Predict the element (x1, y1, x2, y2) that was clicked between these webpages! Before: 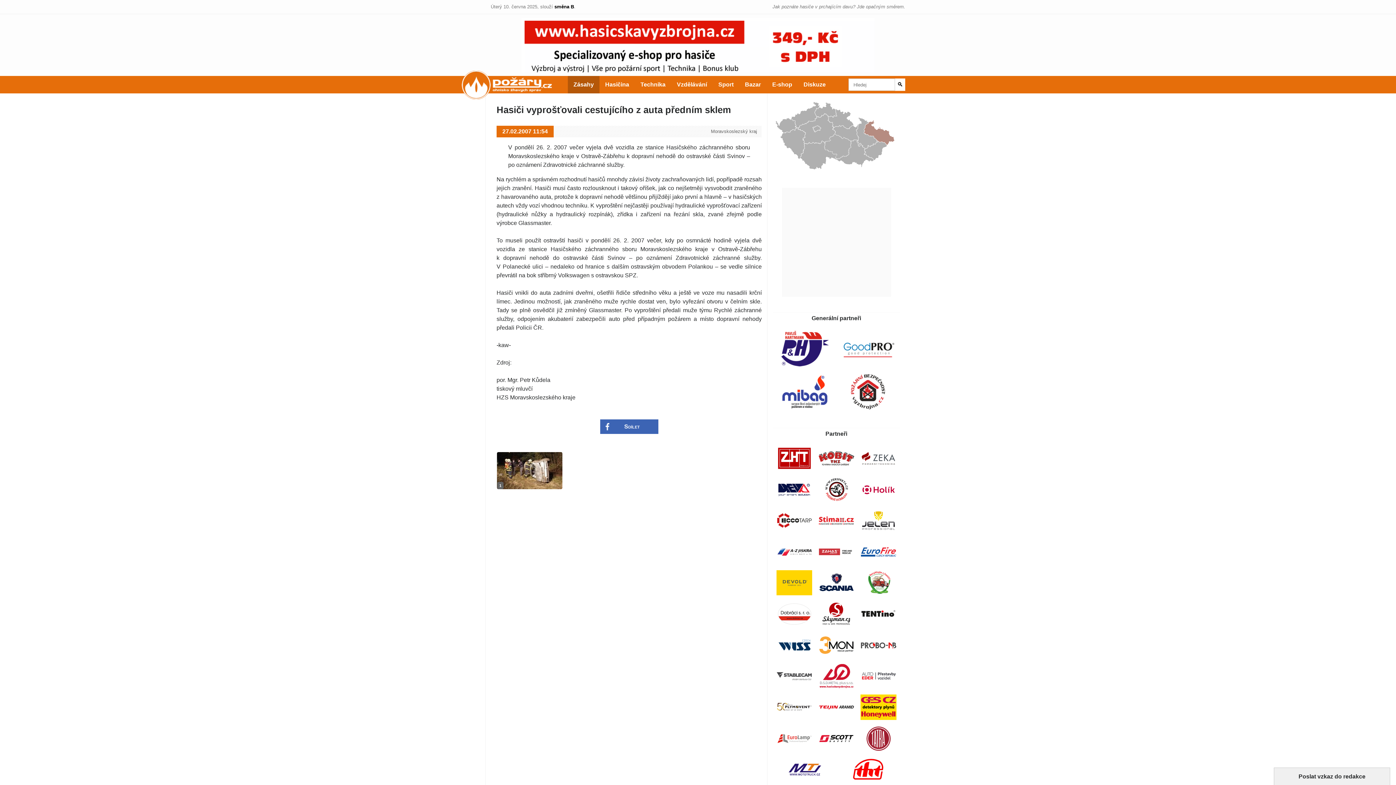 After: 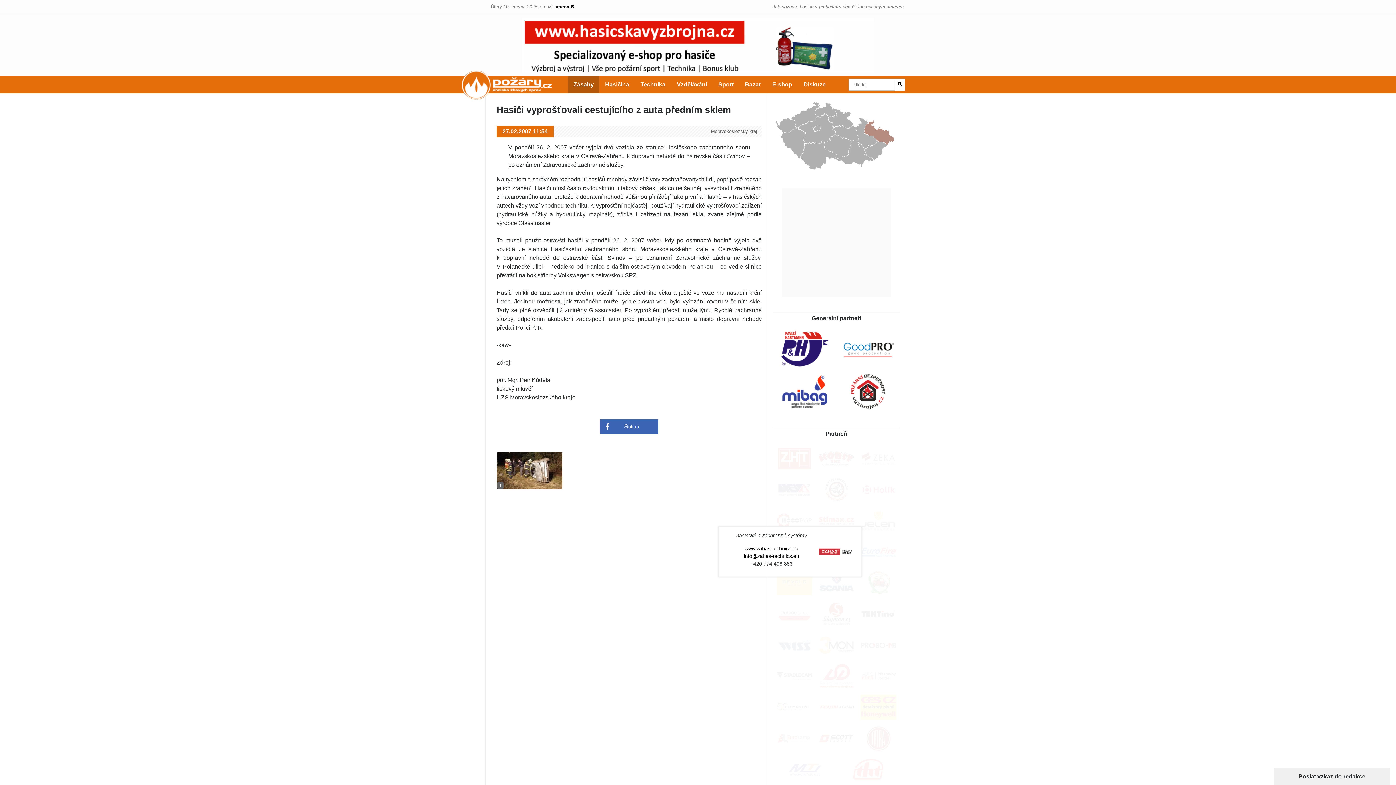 Action: bbox: (815, 539, 857, 564)